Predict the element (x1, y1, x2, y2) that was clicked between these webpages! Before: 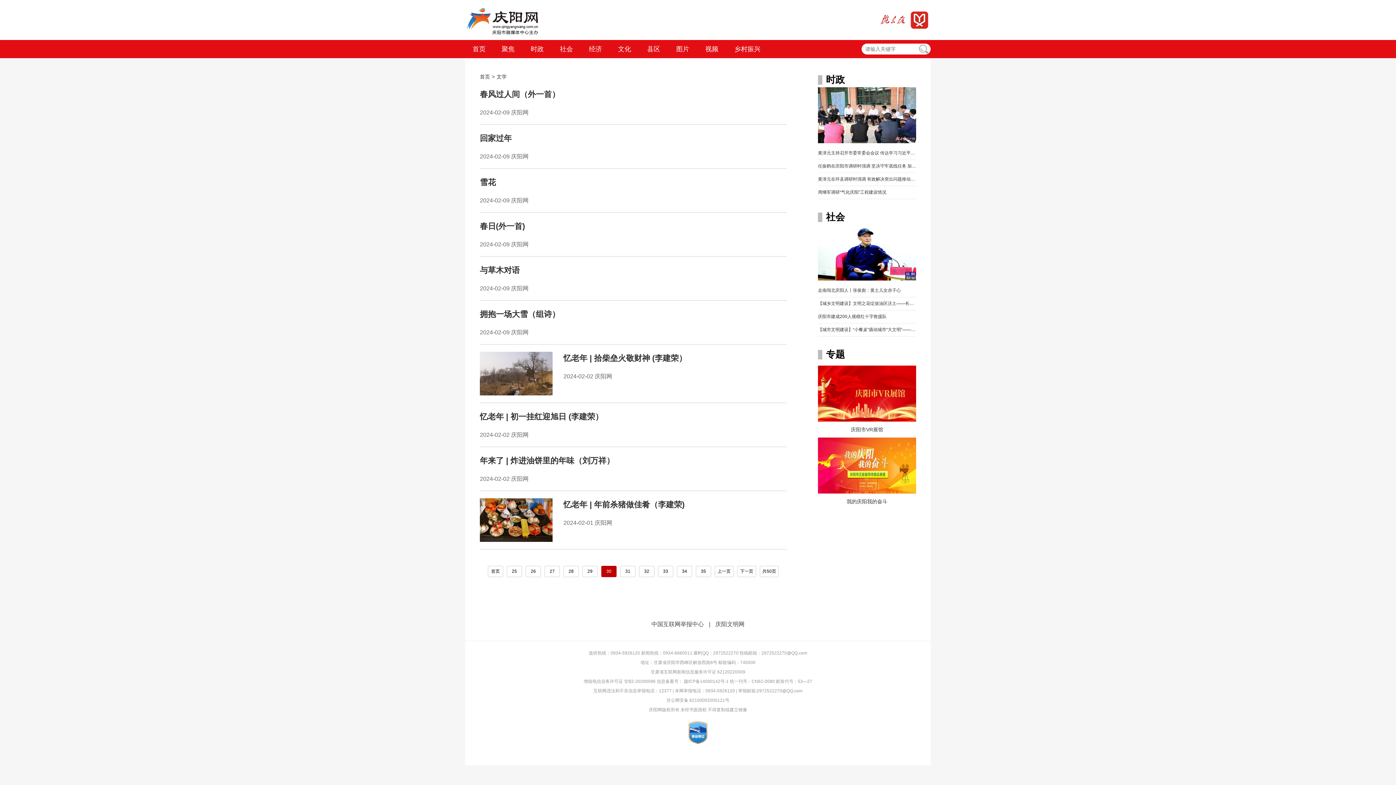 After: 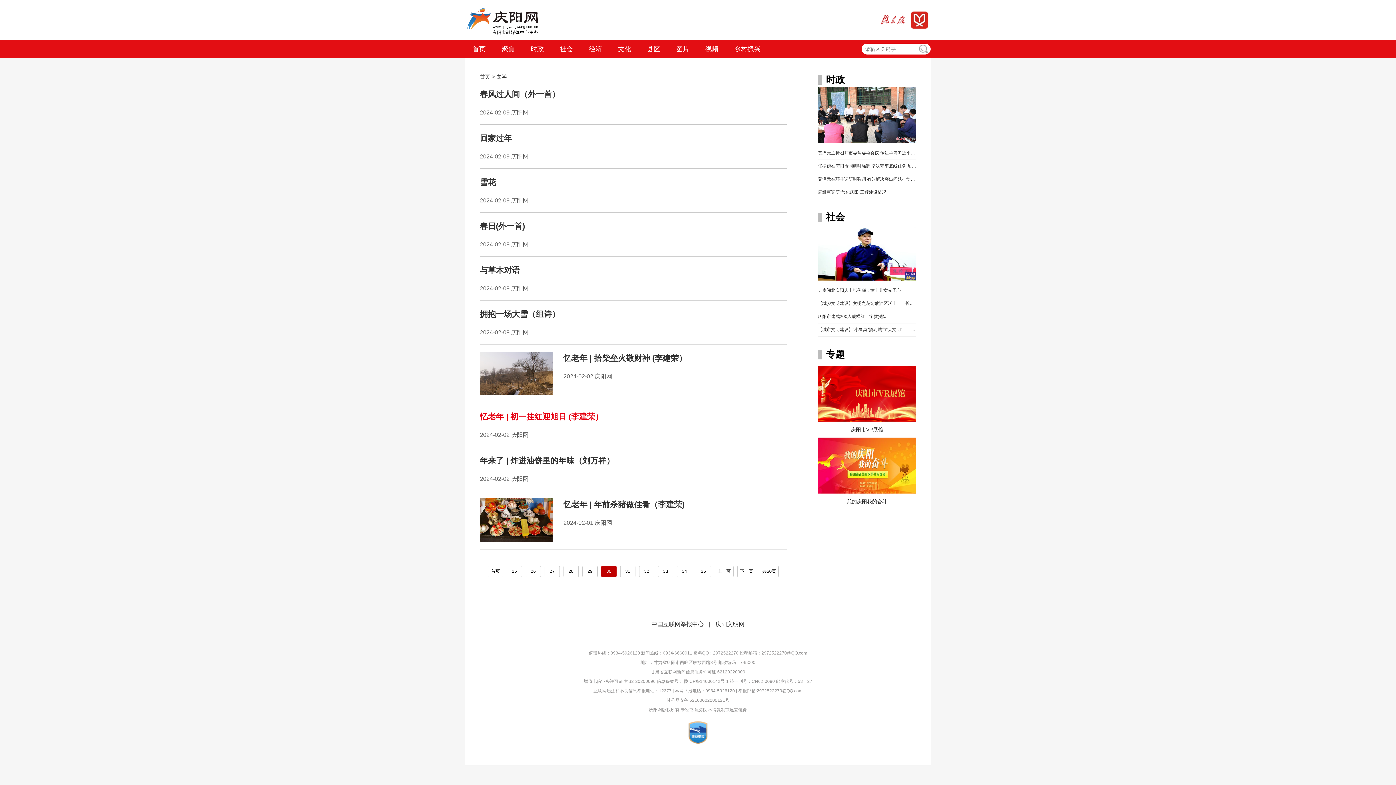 Action: label: 忆老年 | 初一挂红迎旭日 (李建荣）

2024-02-02 庆阳网 bbox: (480, 410, 786, 439)